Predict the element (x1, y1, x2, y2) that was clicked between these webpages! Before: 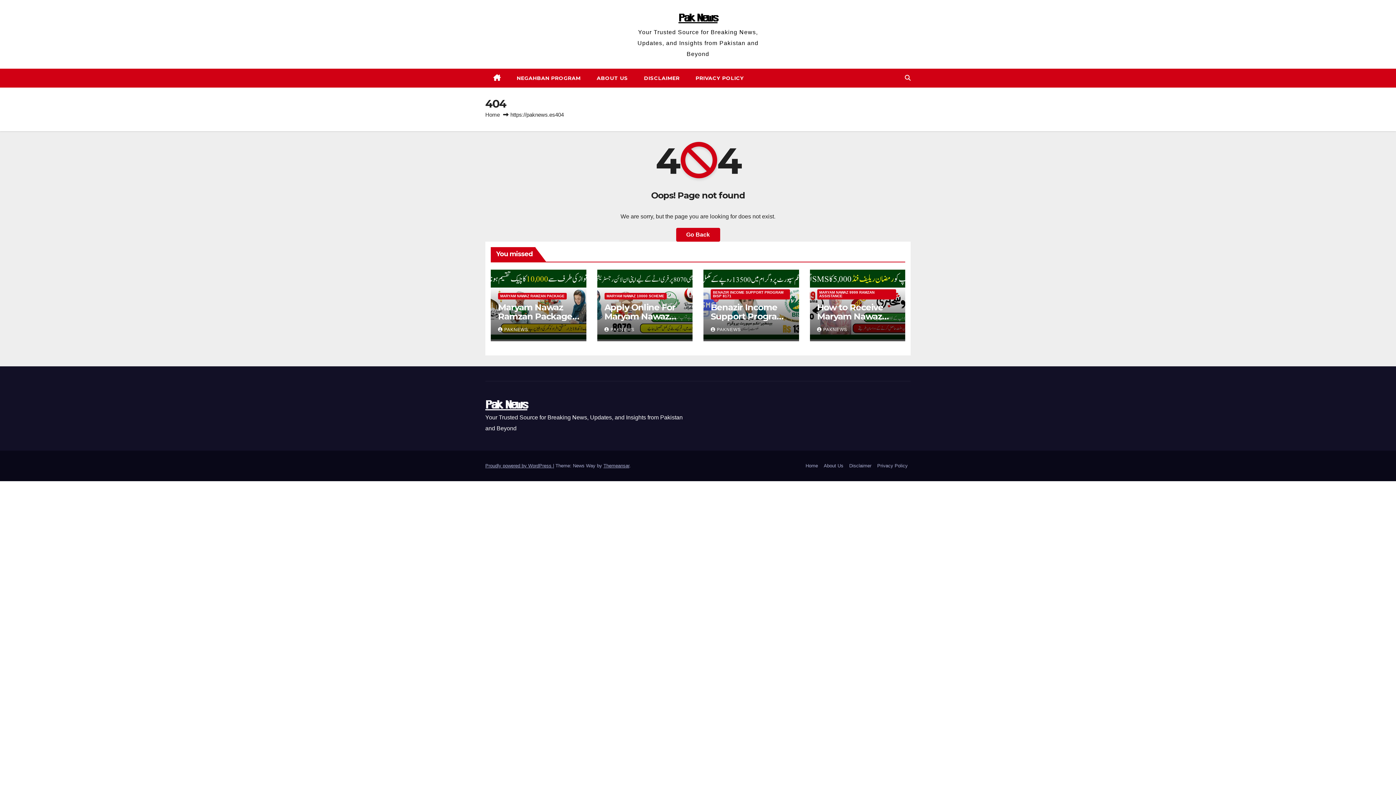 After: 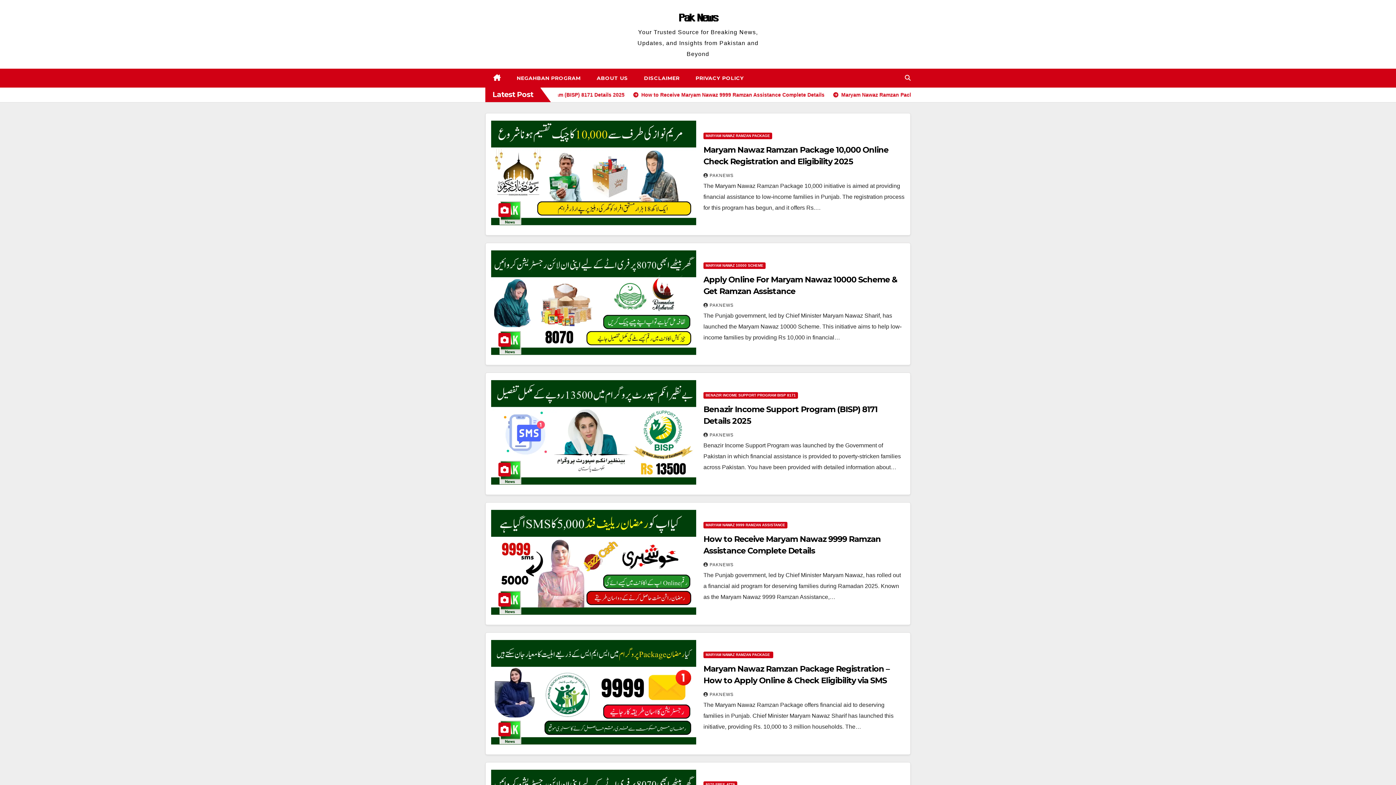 Action: bbox: (485, 111, 500, 117) label: Home